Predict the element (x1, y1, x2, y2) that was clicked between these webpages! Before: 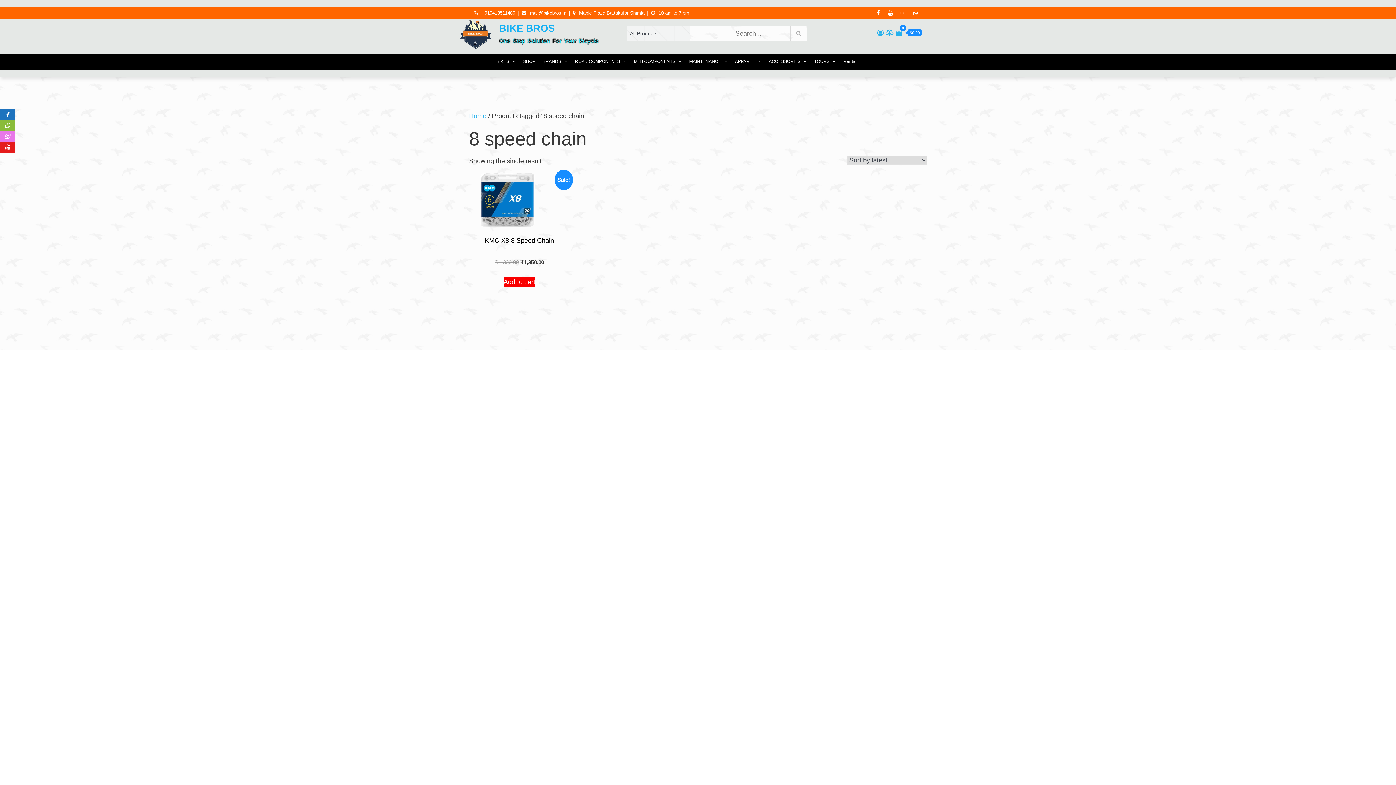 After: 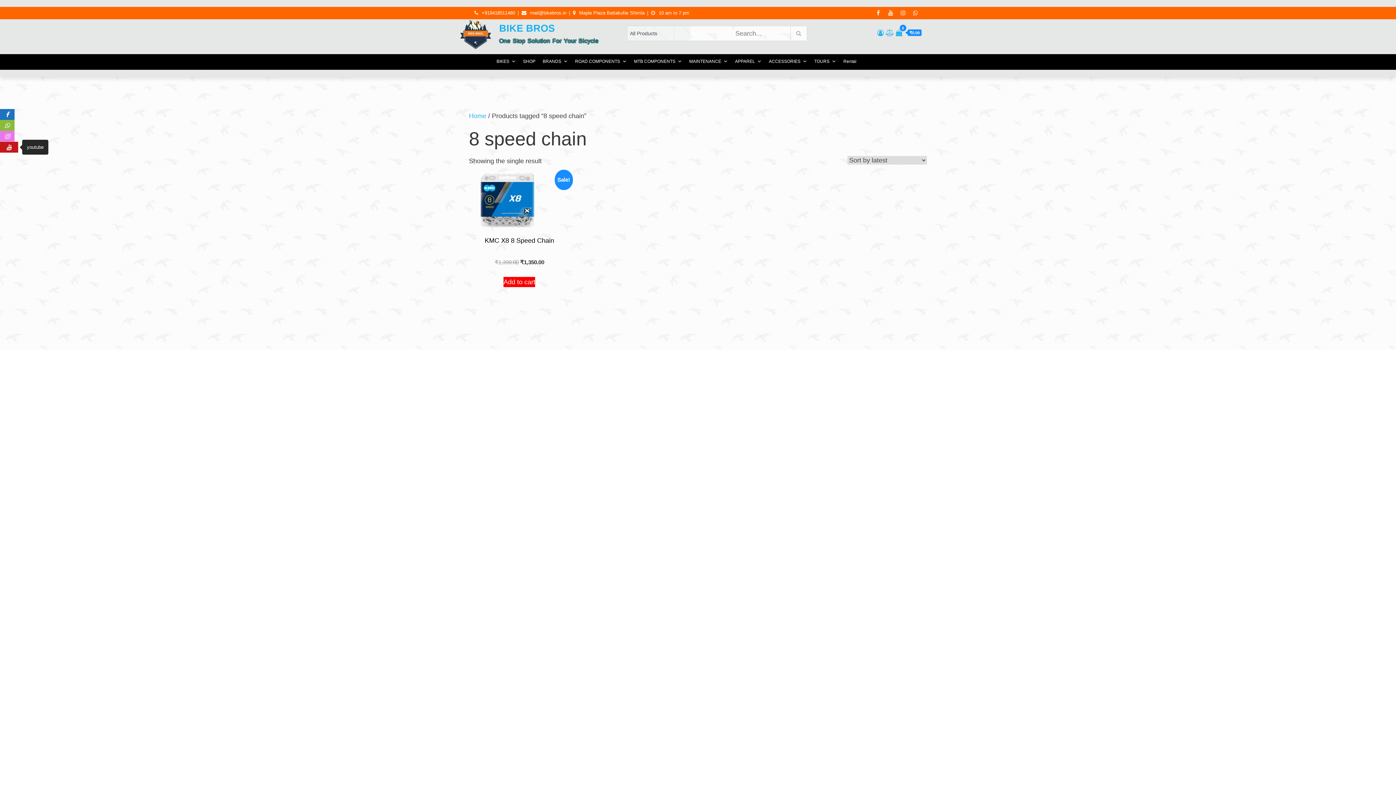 Action: label:  youtube bbox: (0, 141, 14, 152)